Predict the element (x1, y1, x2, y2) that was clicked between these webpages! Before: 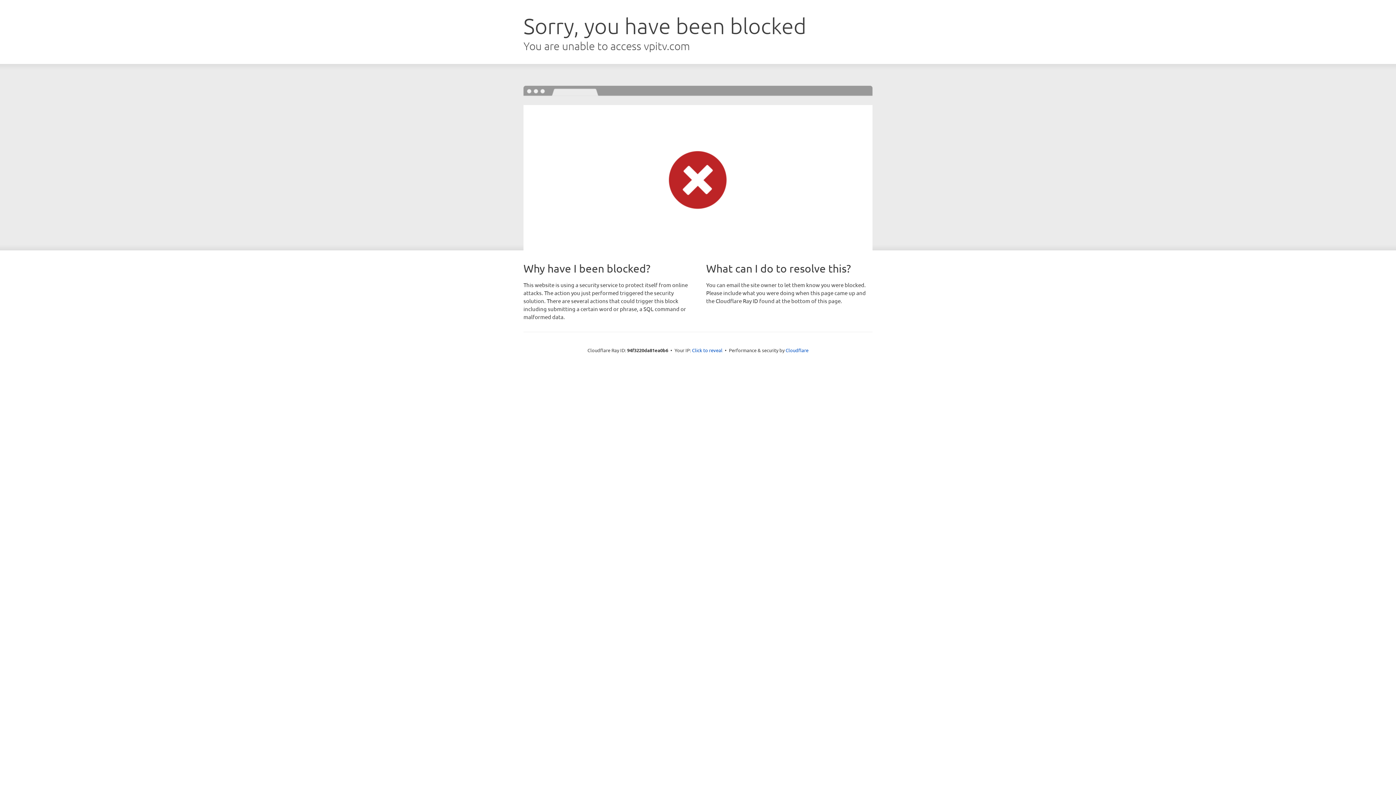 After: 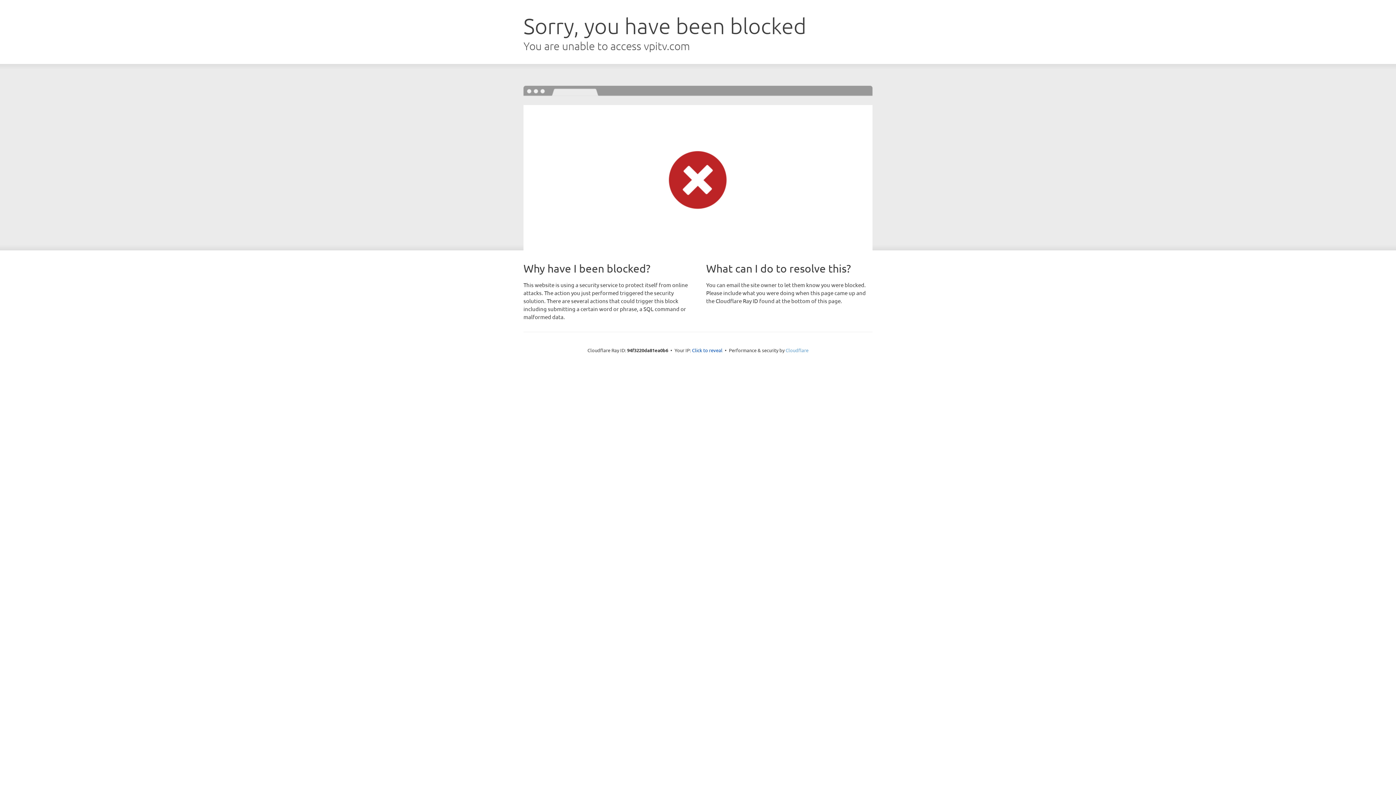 Action: label: Cloudflare bbox: (785, 347, 808, 353)